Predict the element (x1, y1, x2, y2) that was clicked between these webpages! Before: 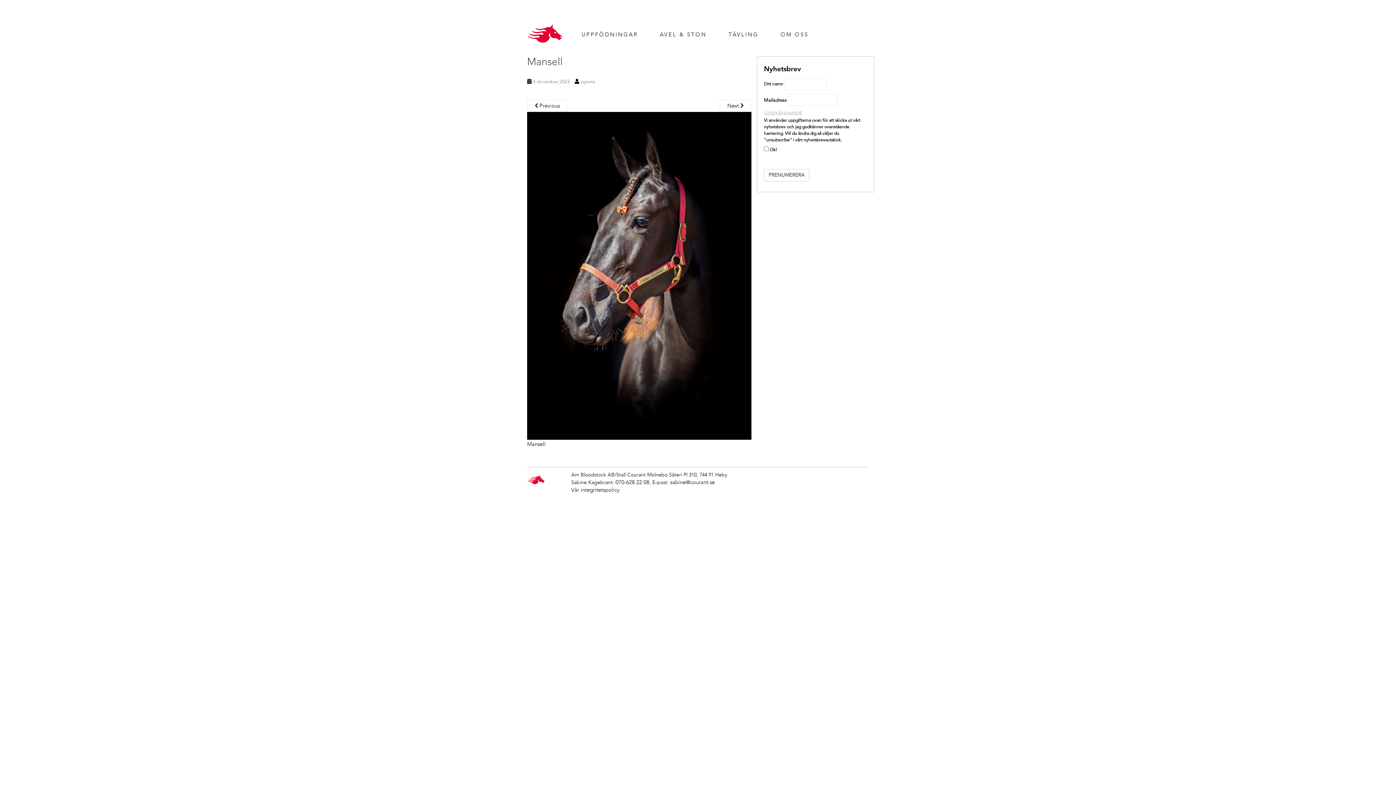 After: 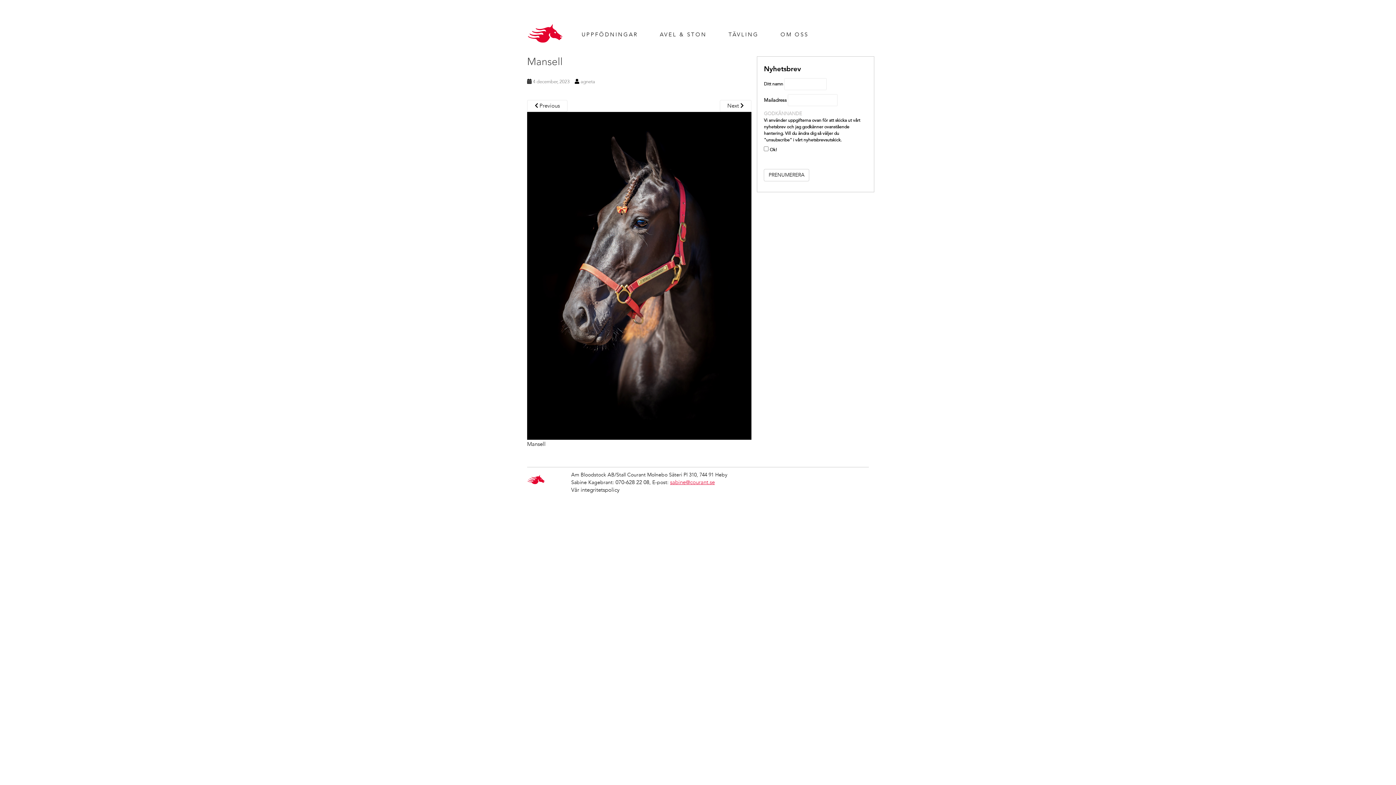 Action: label: sabine@courant.se bbox: (670, 479, 715, 485)